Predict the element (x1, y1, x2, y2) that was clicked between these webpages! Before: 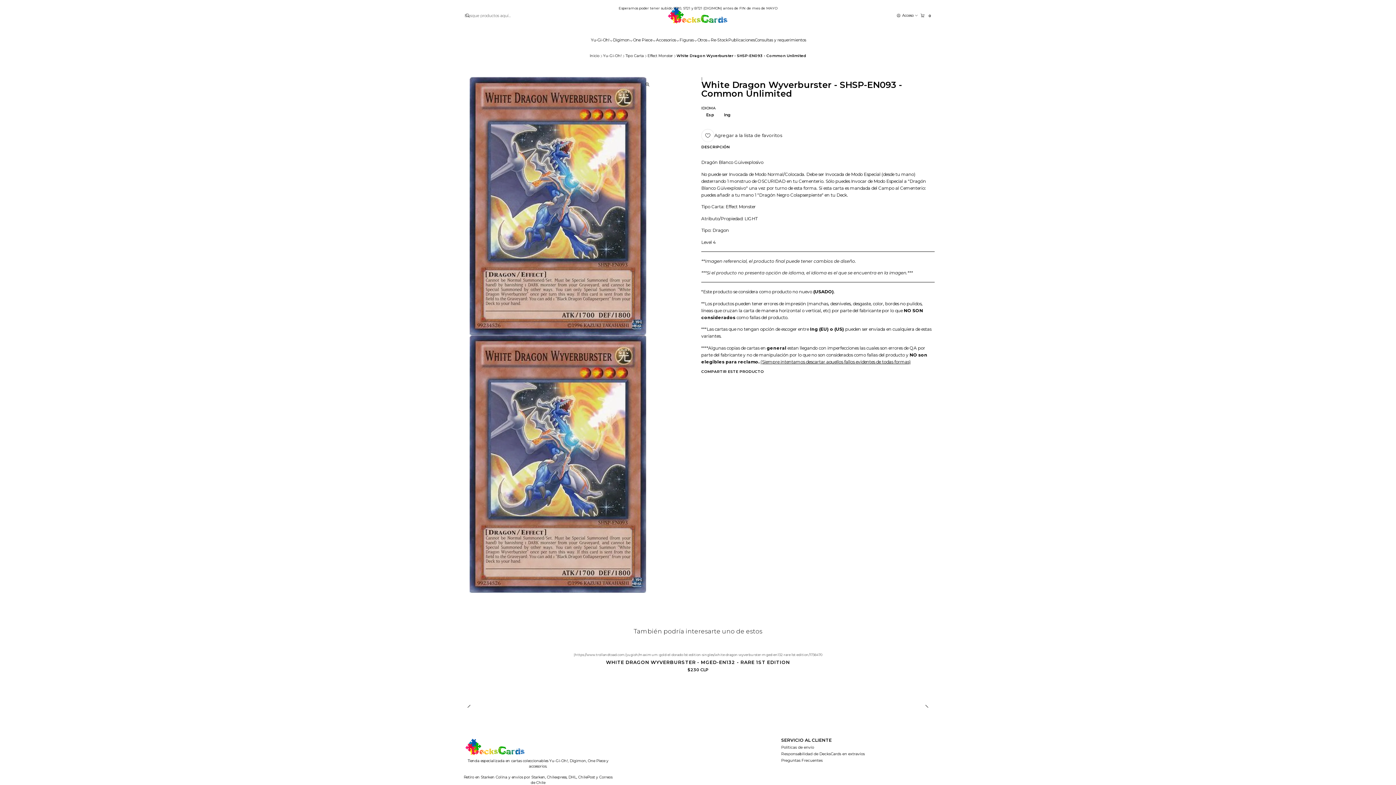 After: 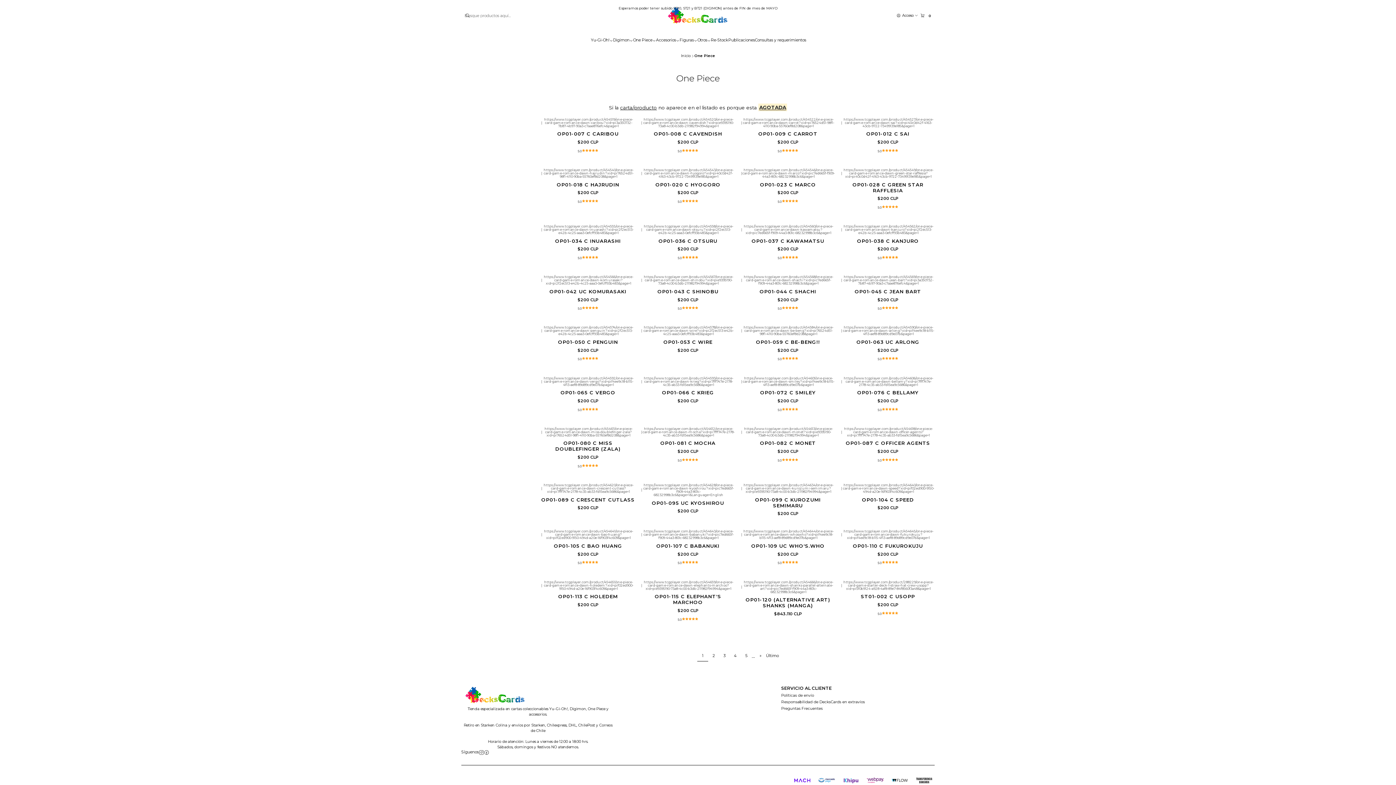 Action: label: One Piece bbox: (633, 31, 656, 49)